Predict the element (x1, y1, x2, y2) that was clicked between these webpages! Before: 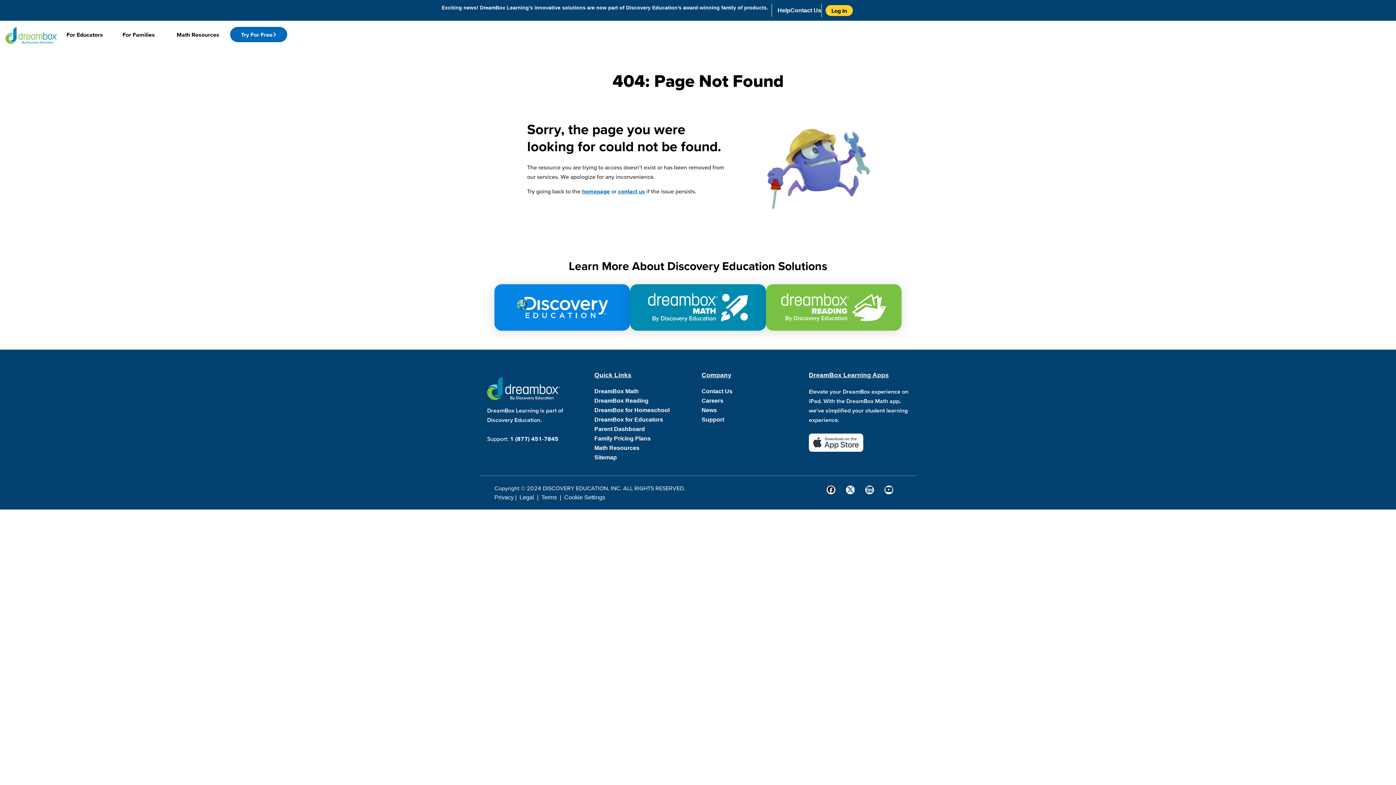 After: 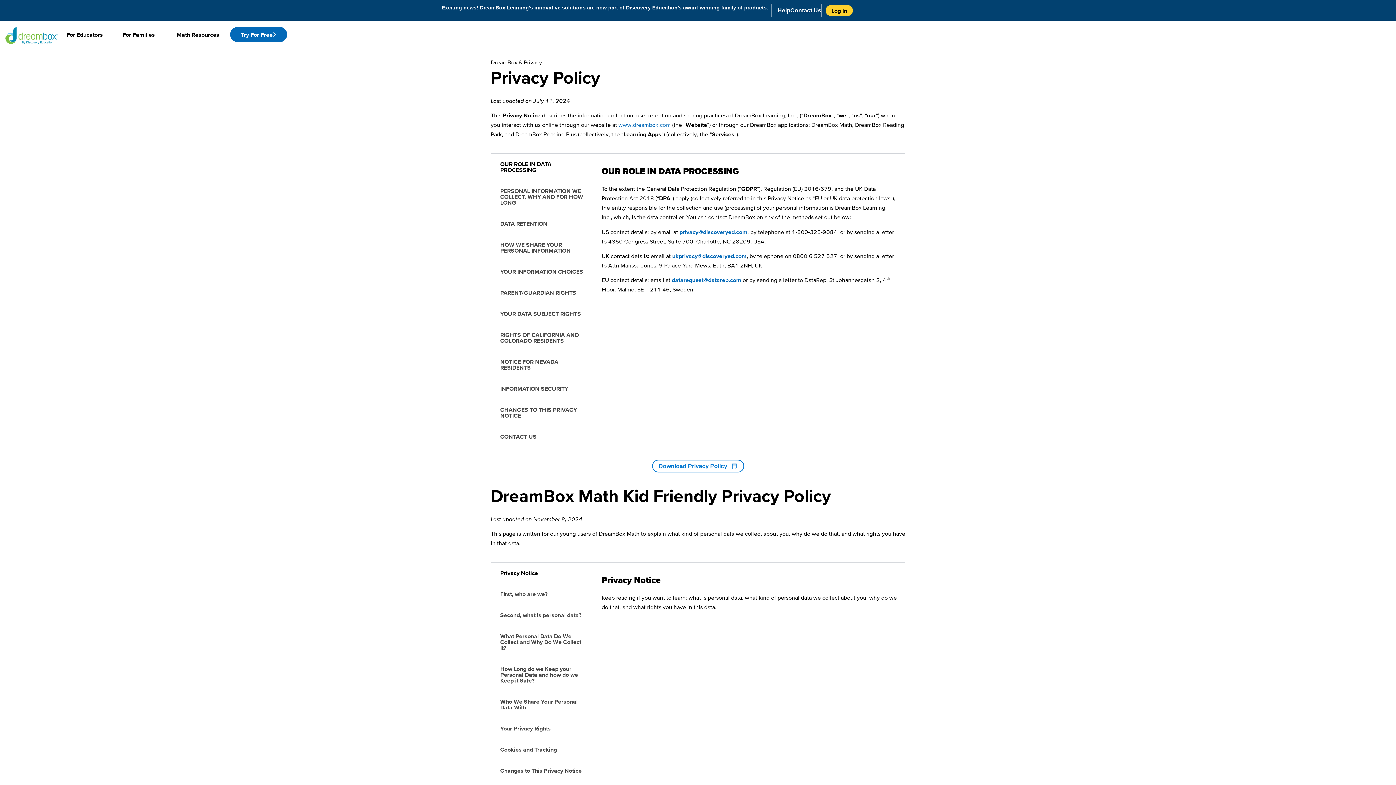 Action: label: Privacy bbox: (494, 494, 513, 500)